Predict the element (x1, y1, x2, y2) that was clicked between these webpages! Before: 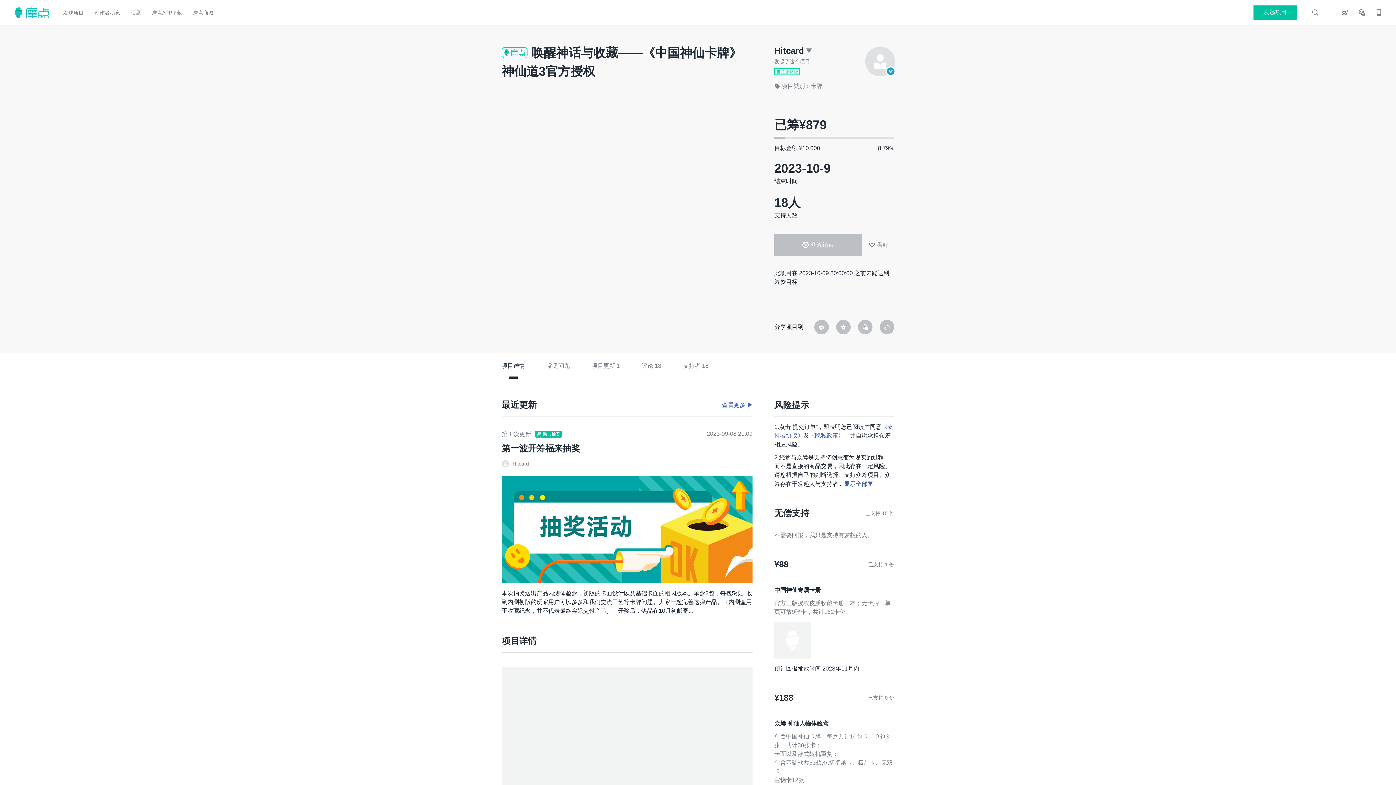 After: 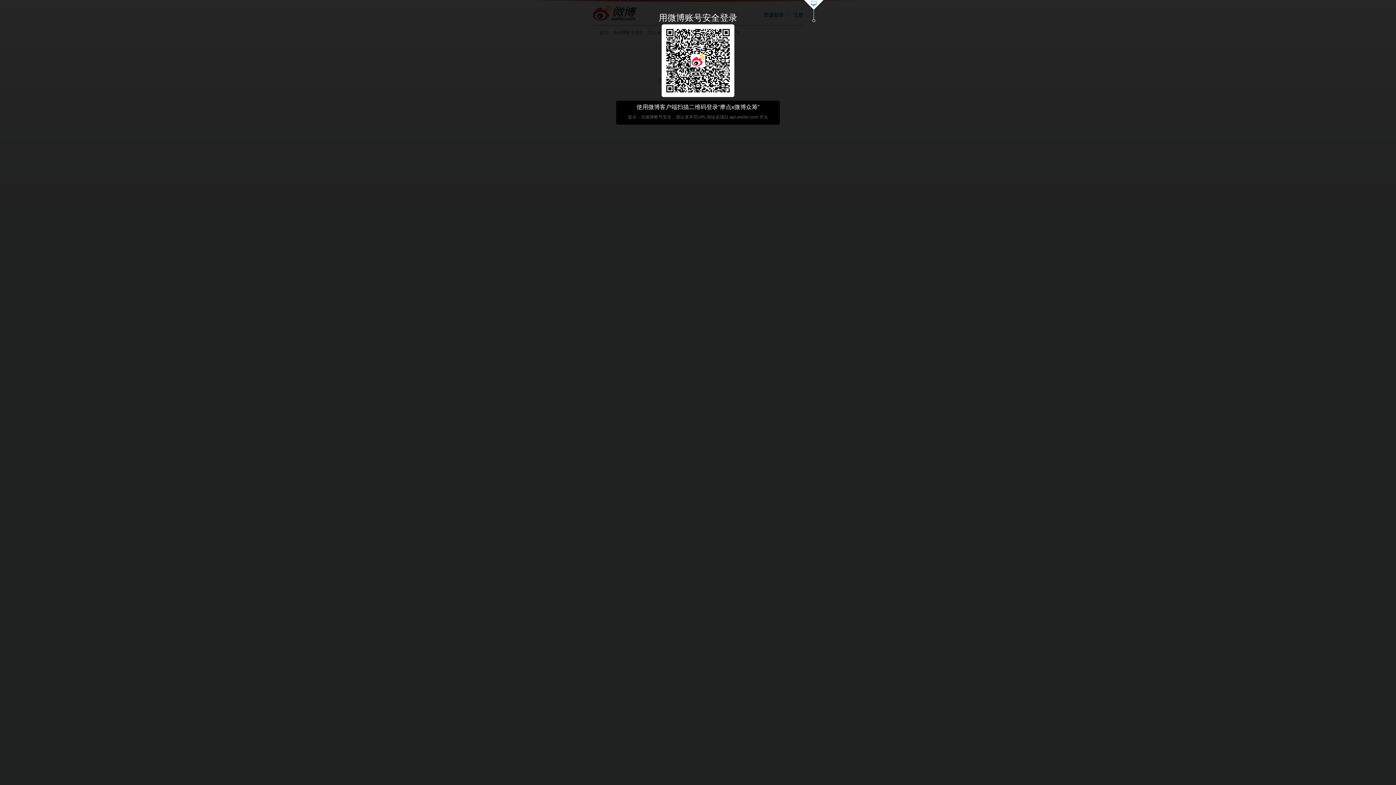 Action: bbox: (1339, 7, 1347, 18)